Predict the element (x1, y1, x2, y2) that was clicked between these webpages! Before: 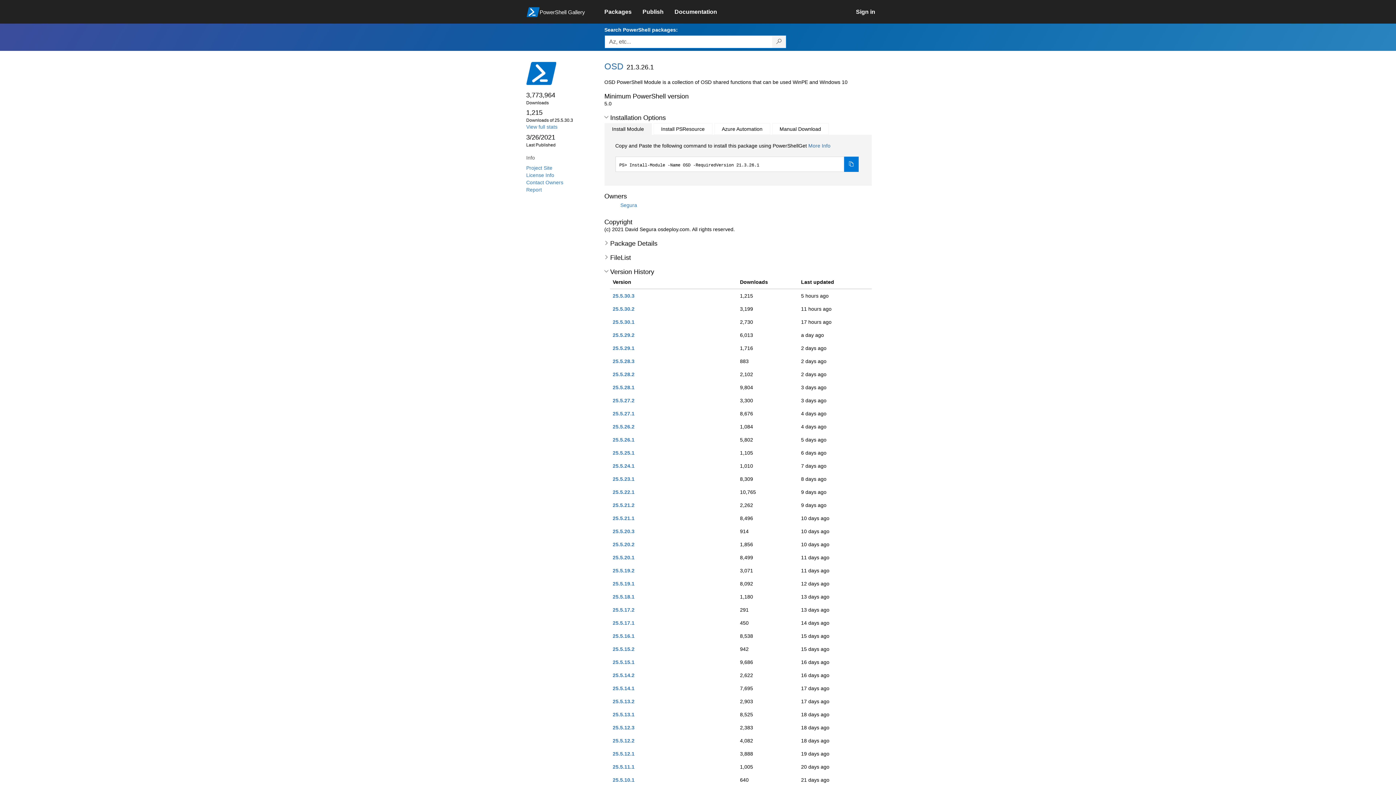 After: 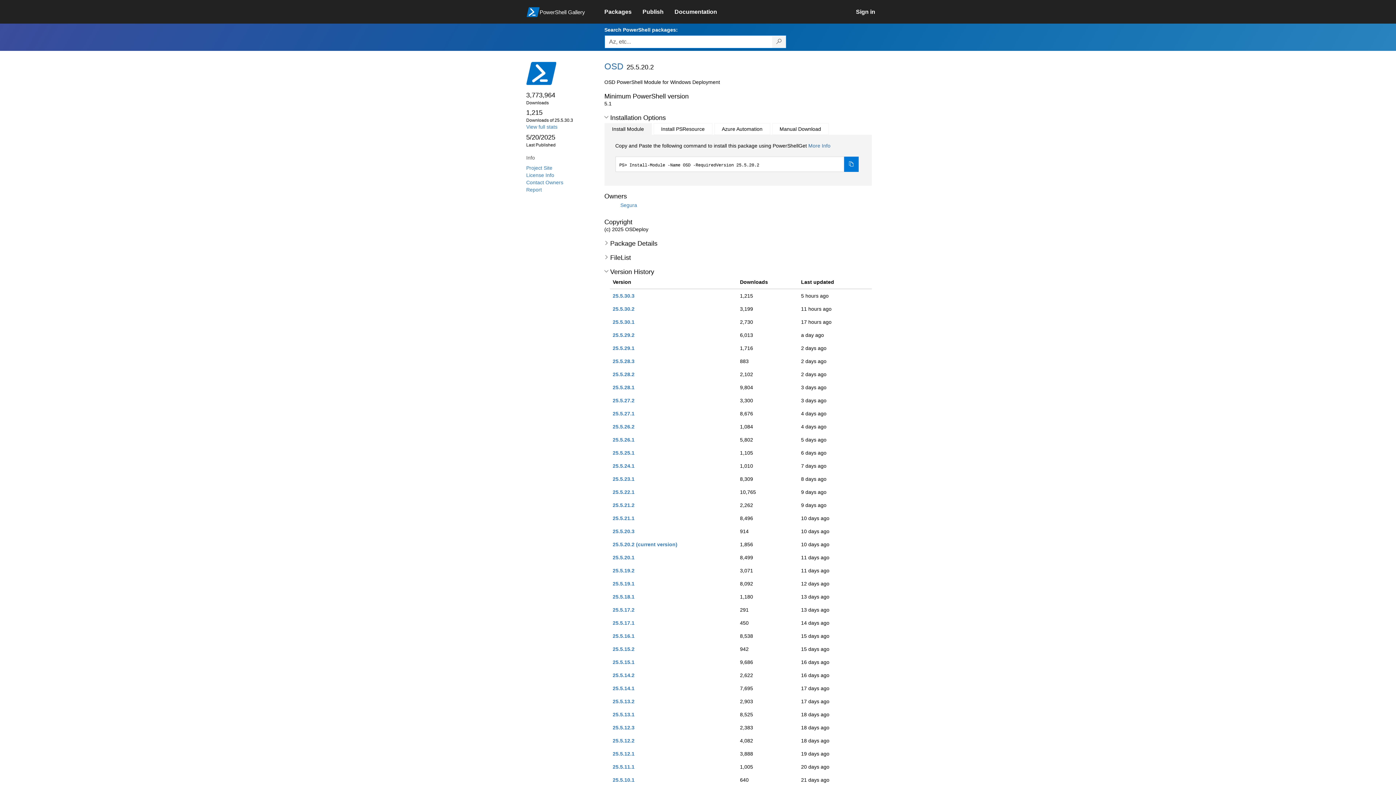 Action: bbox: (612, 541, 634, 547) label: 25.5.20.2